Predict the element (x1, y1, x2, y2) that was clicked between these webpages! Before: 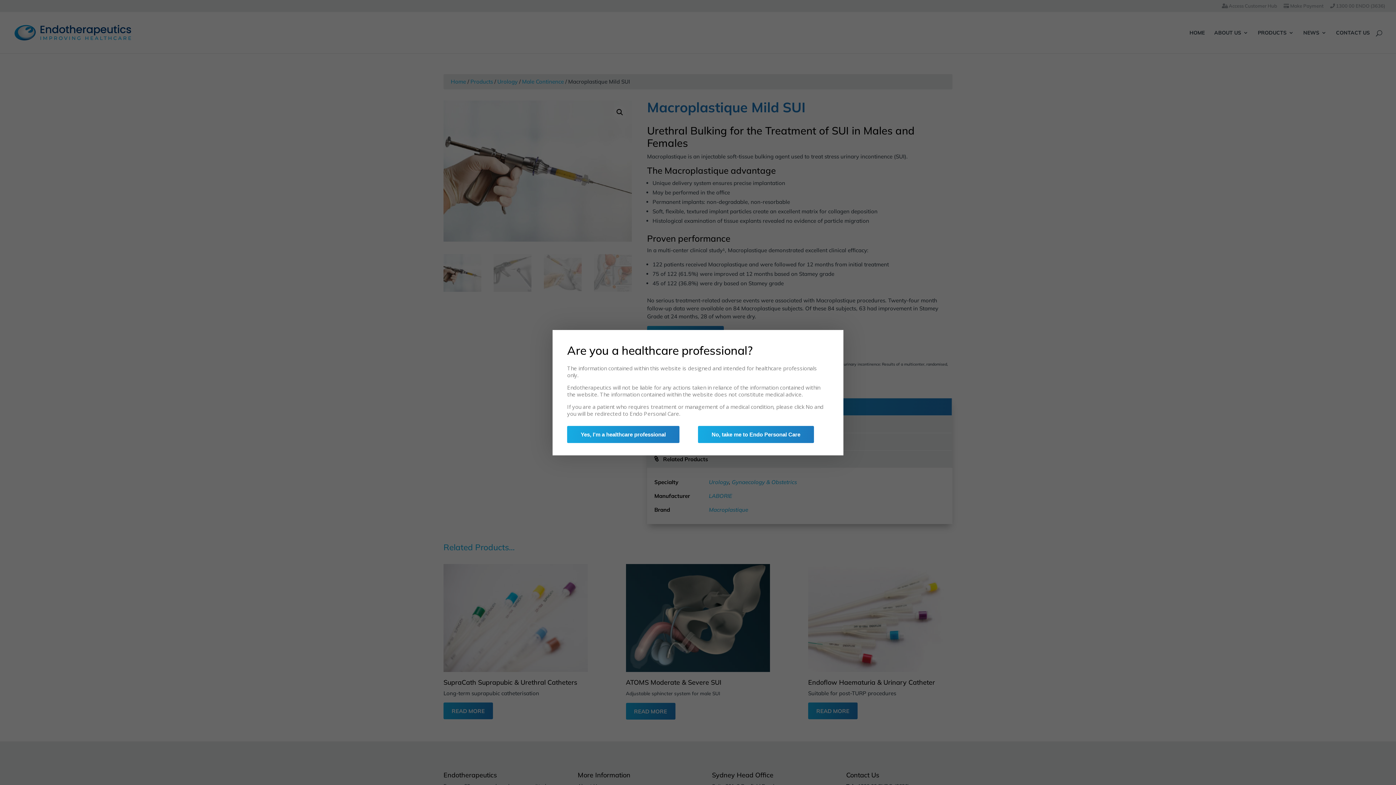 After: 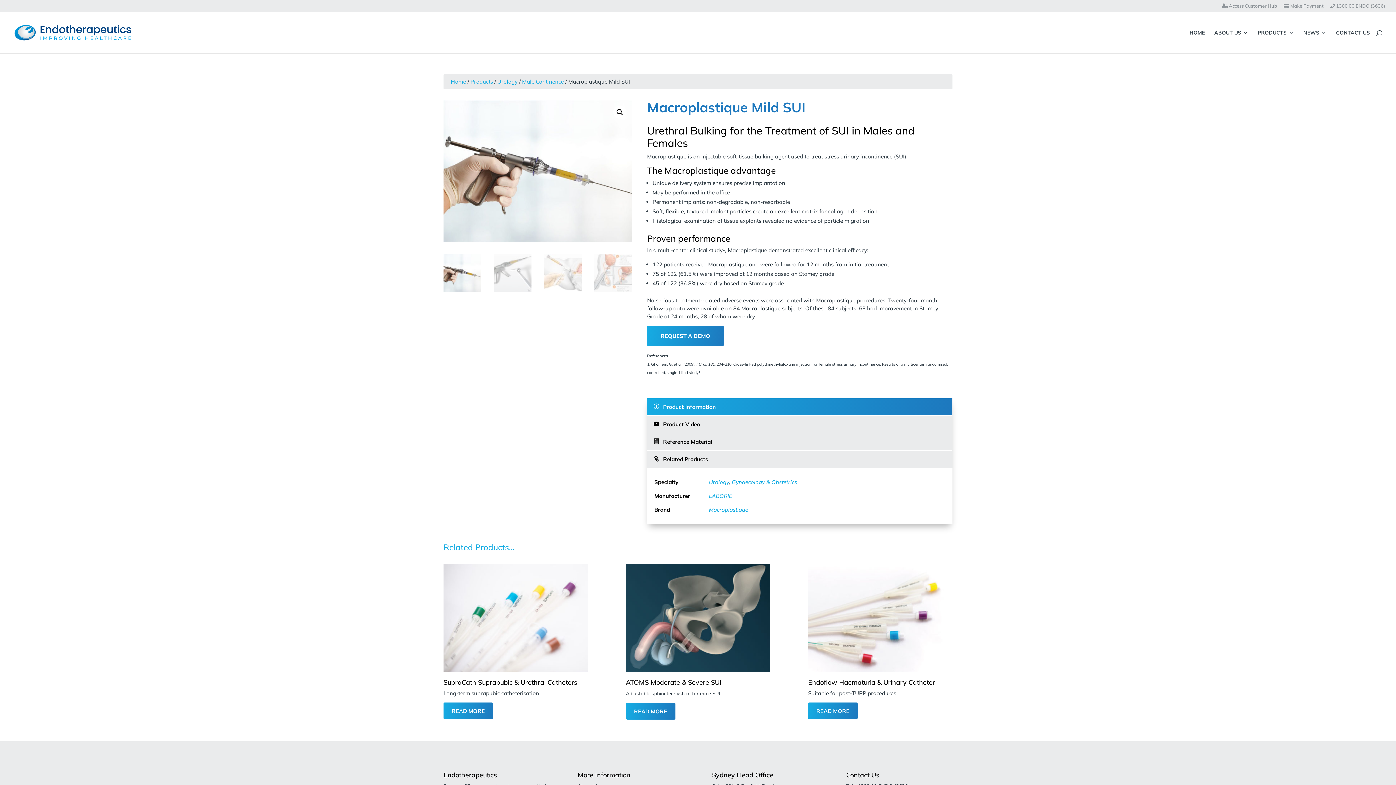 Action: label: Yes, I'm a healthcare professional bbox: (567, 426, 679, 443)